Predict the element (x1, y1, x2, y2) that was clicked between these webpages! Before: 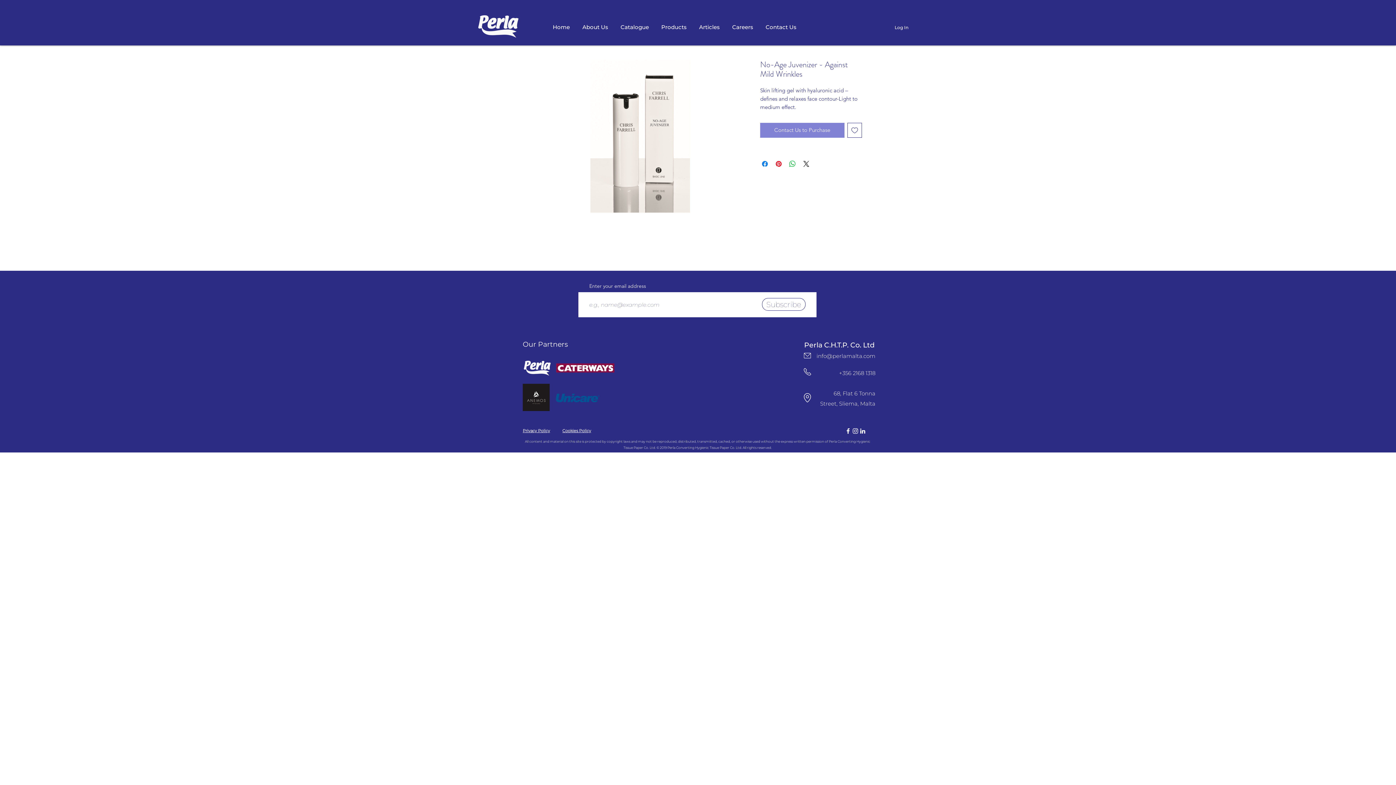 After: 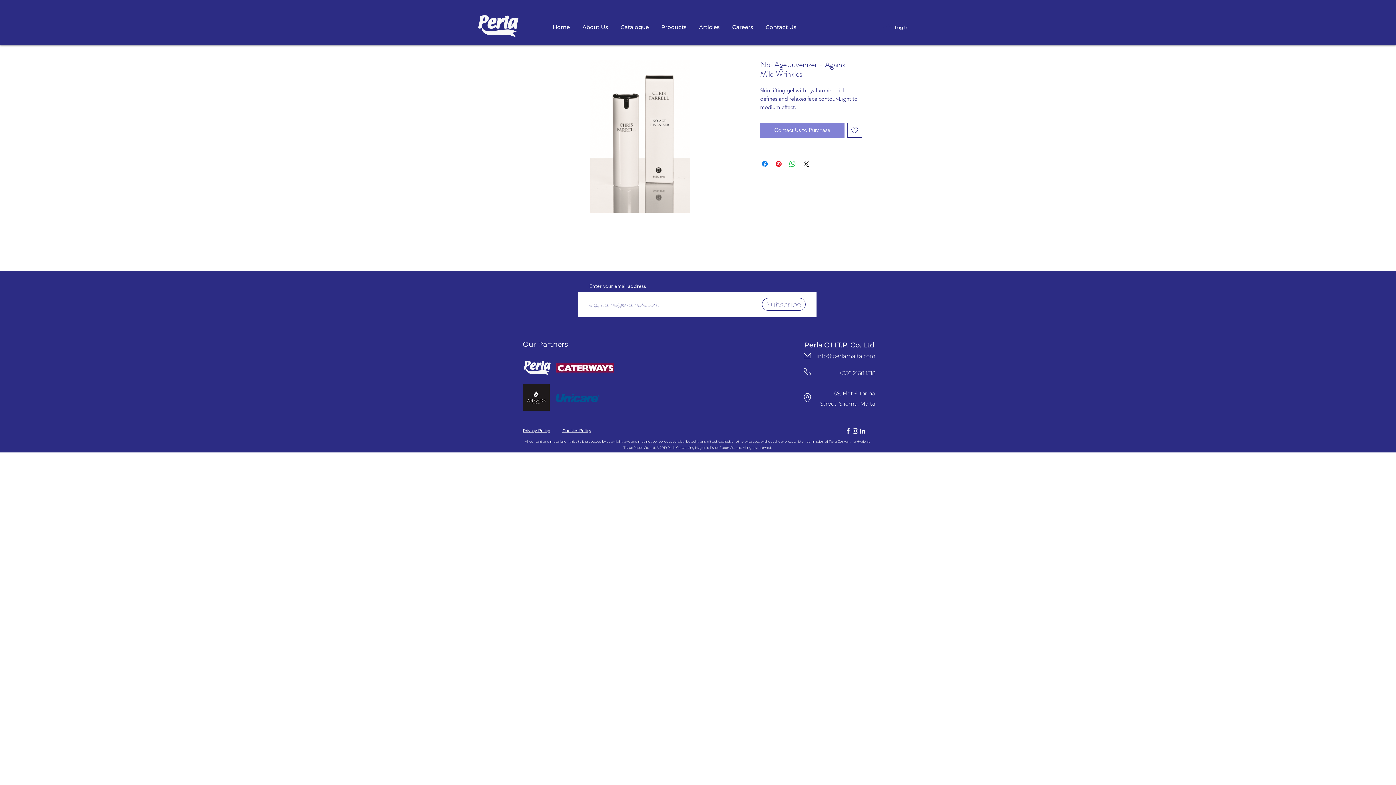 Action: bbox: (522, 384, 549, 411)